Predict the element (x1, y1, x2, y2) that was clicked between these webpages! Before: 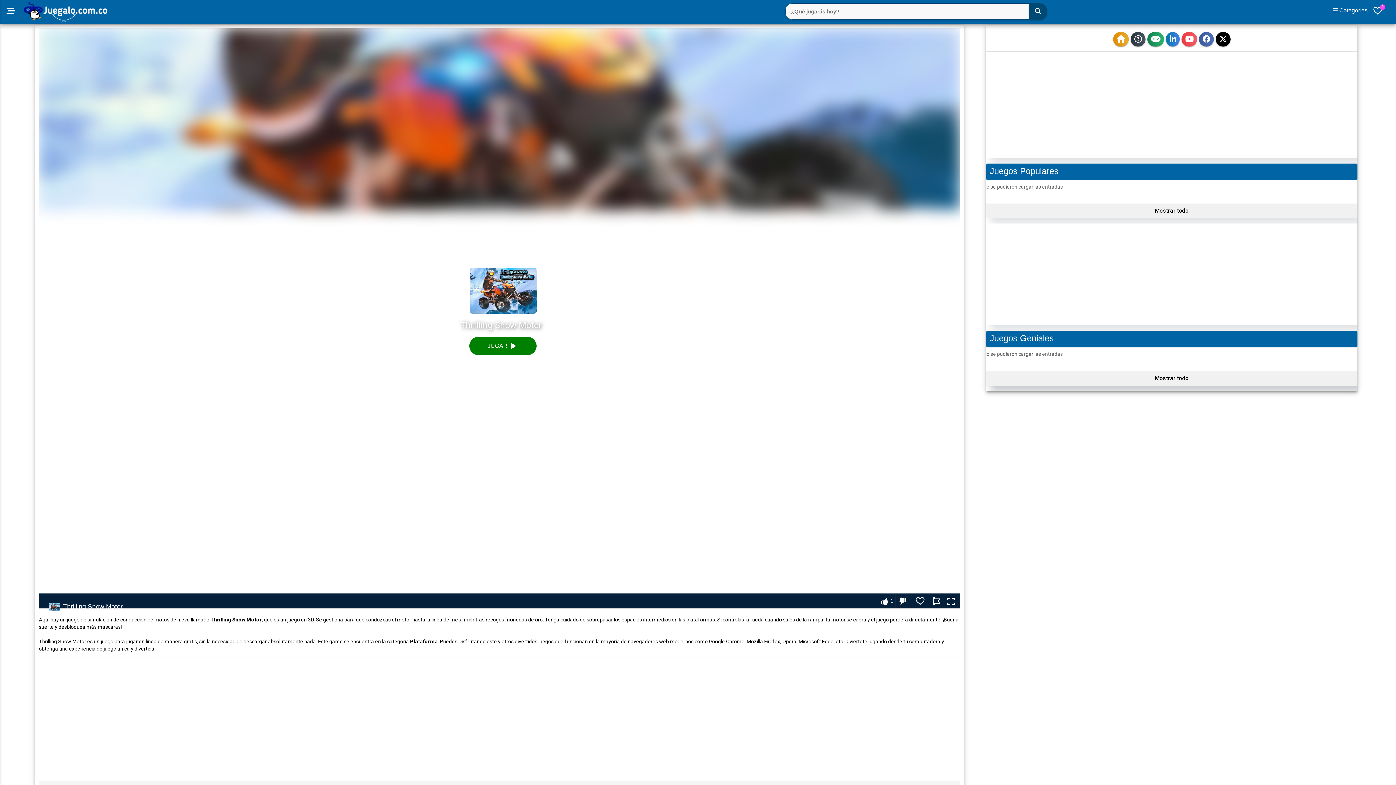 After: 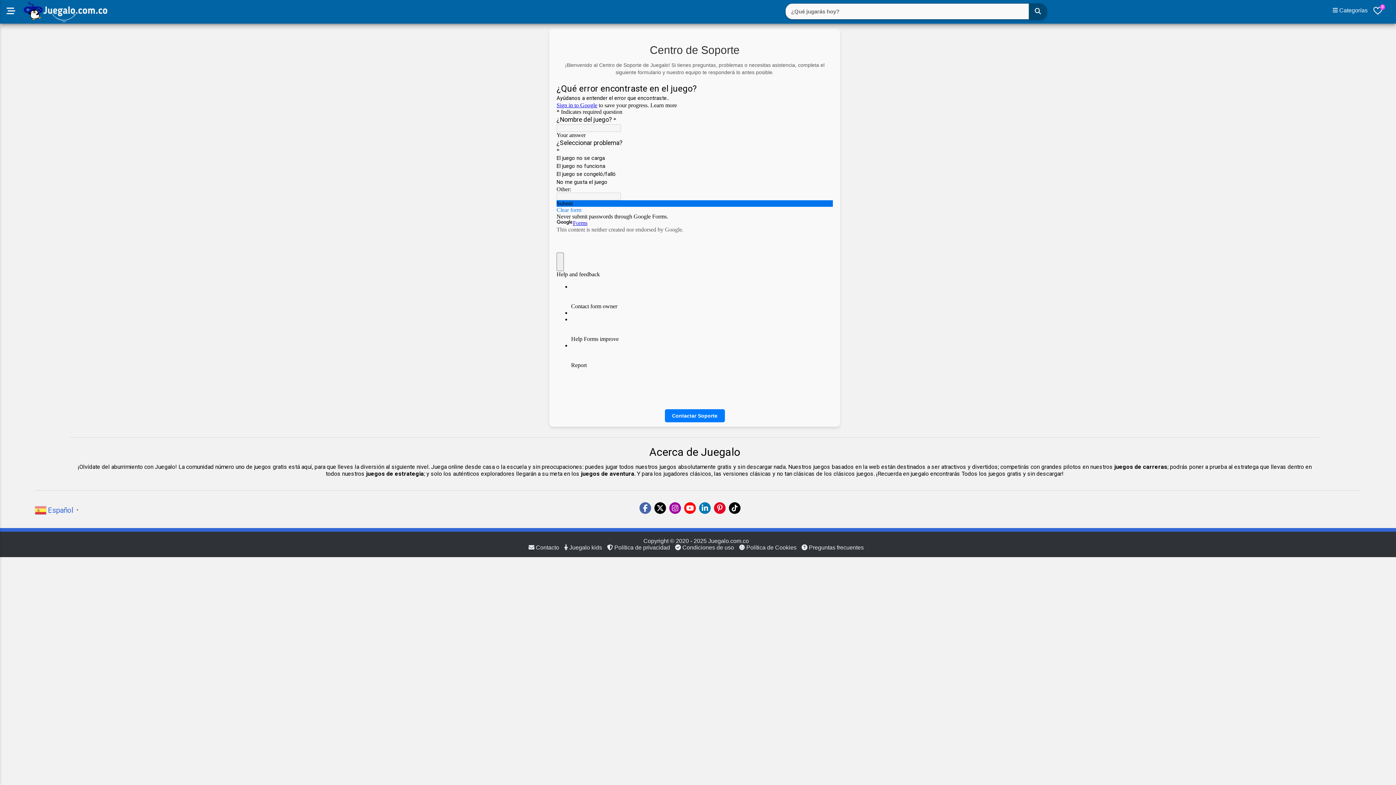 Action: label: Ayuda bbox: (1131, 32, 1145, 46)